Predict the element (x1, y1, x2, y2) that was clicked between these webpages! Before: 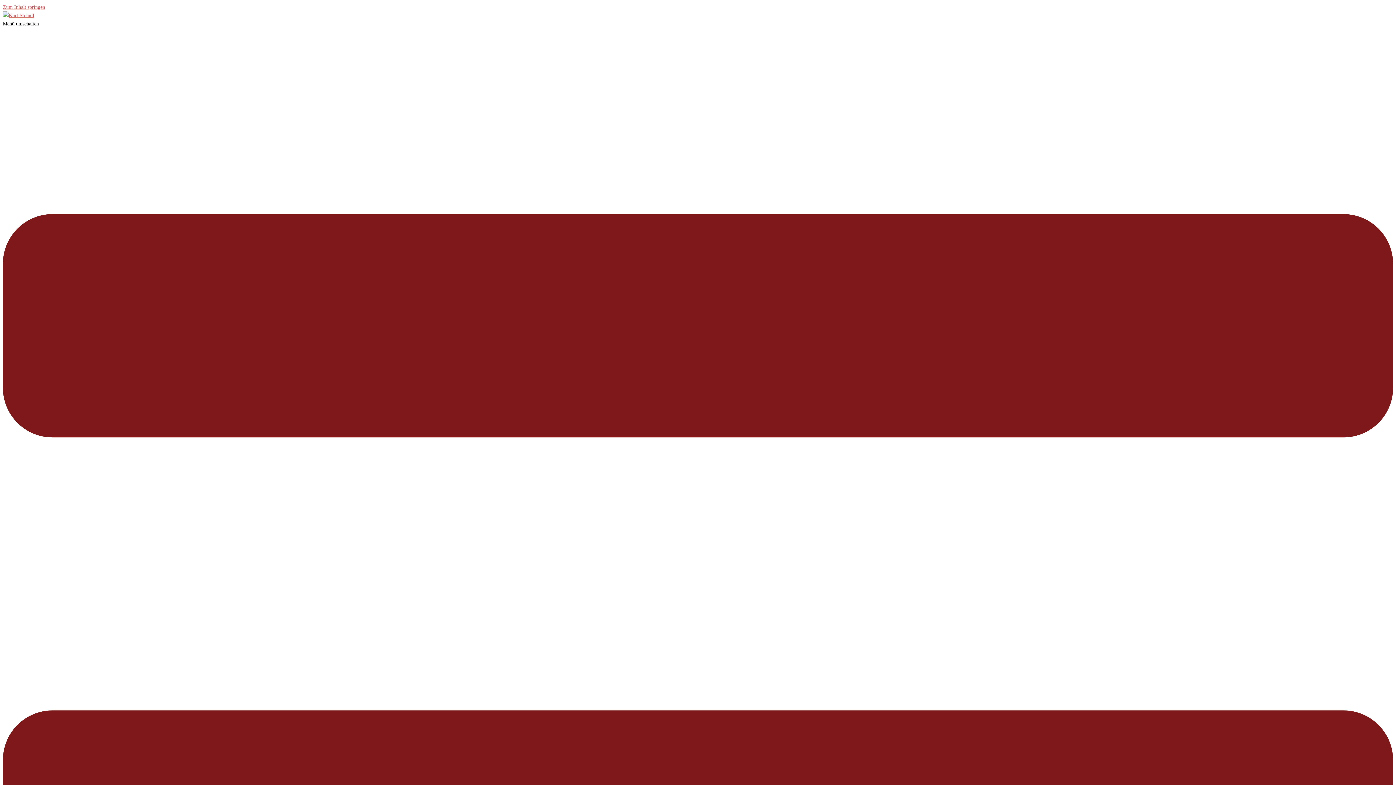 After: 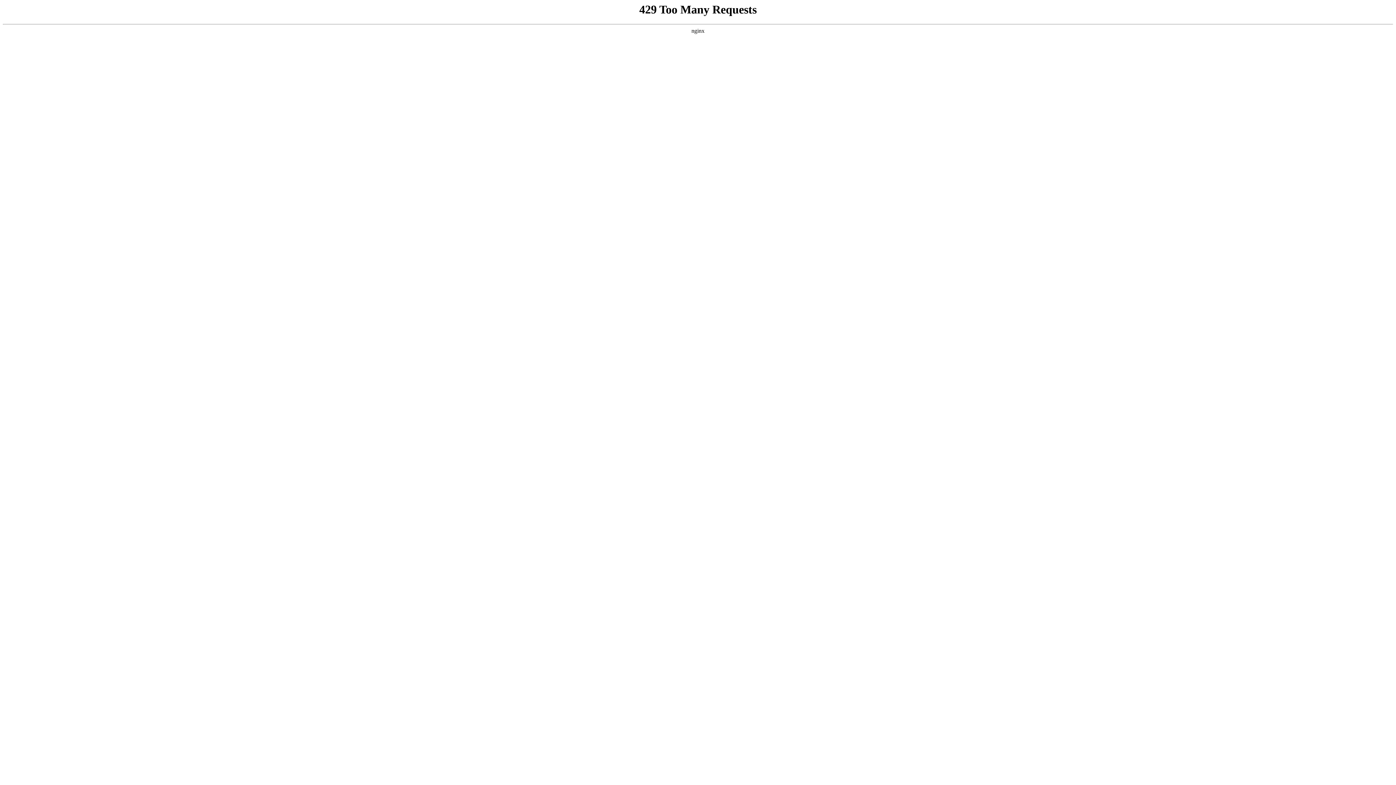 Action: bbox: (2, 12, 34, 18)